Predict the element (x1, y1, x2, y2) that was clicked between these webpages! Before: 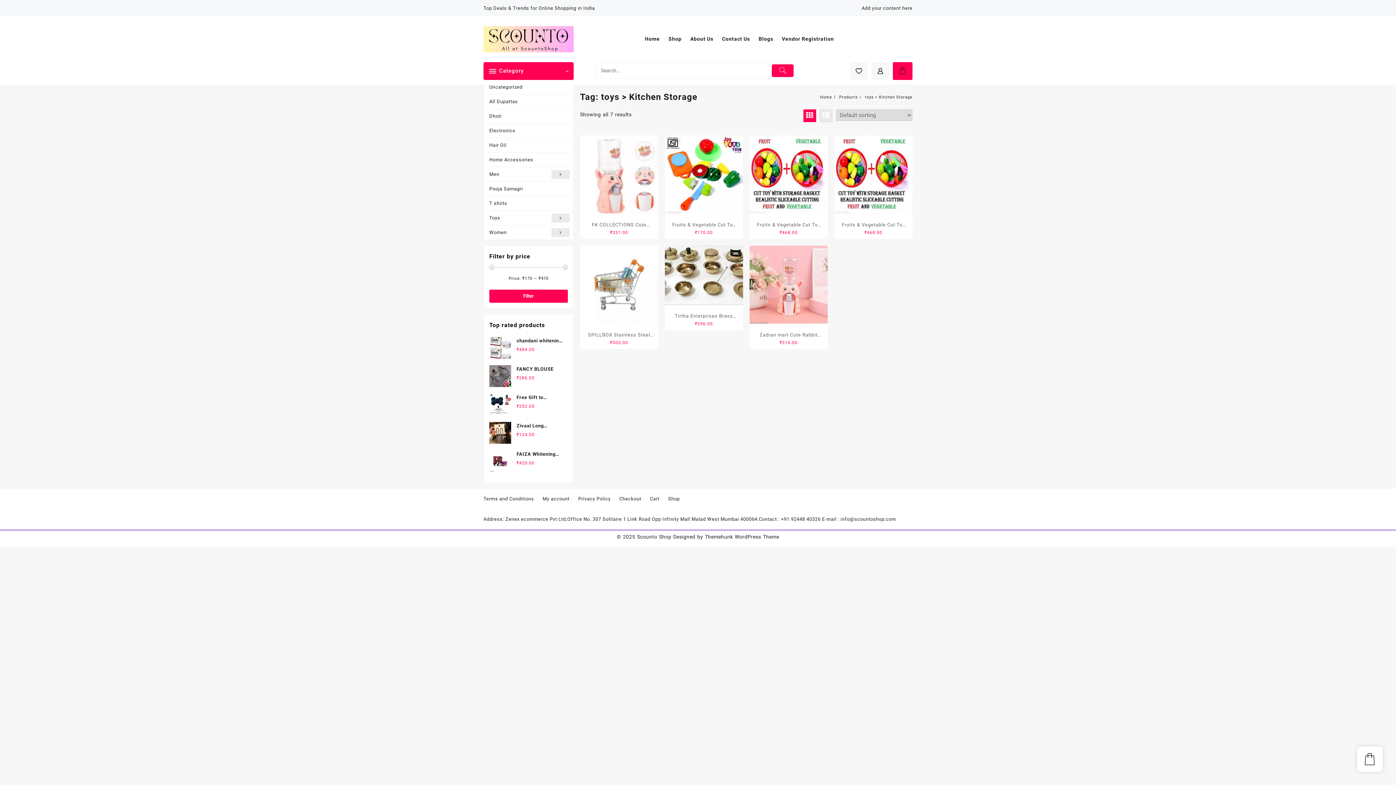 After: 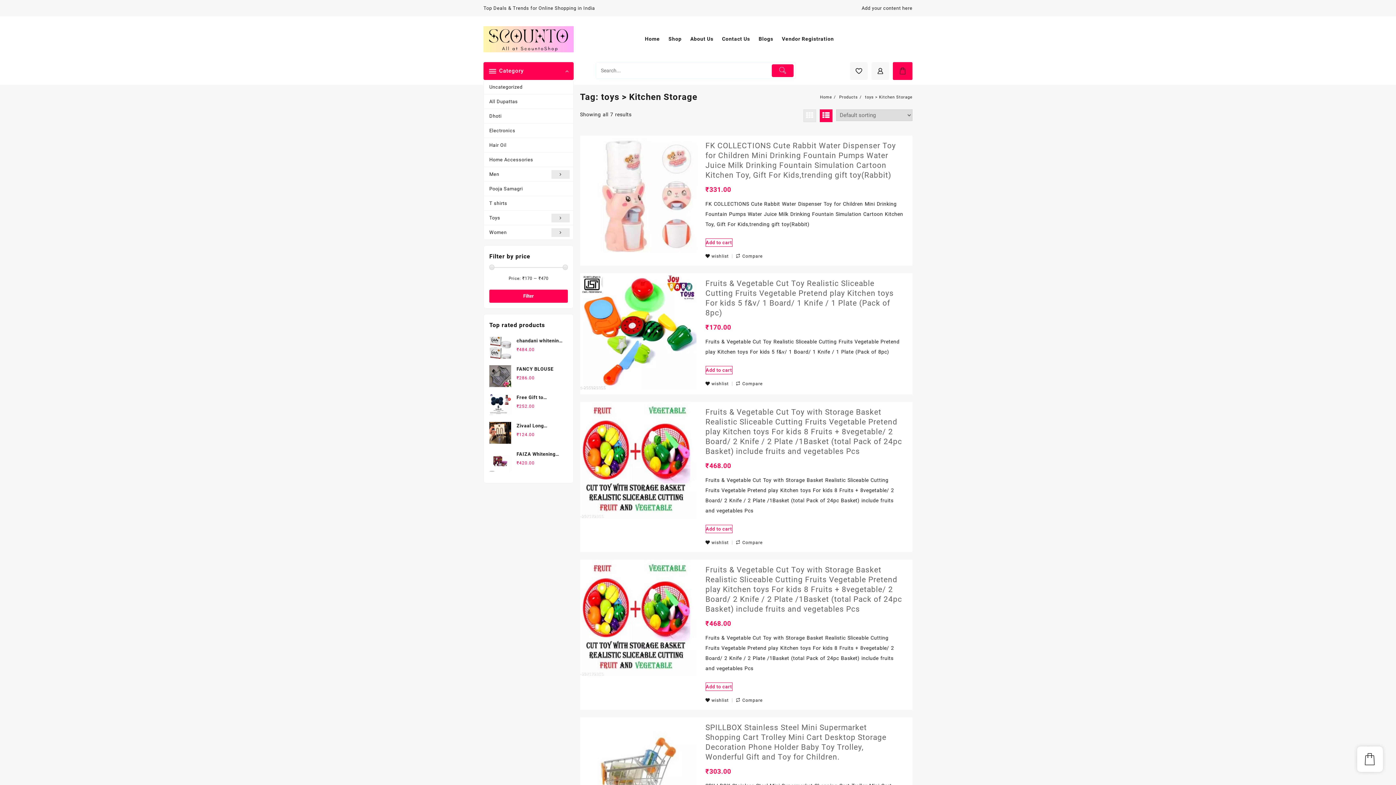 Action: bbox: (820, 109, 832, 122)